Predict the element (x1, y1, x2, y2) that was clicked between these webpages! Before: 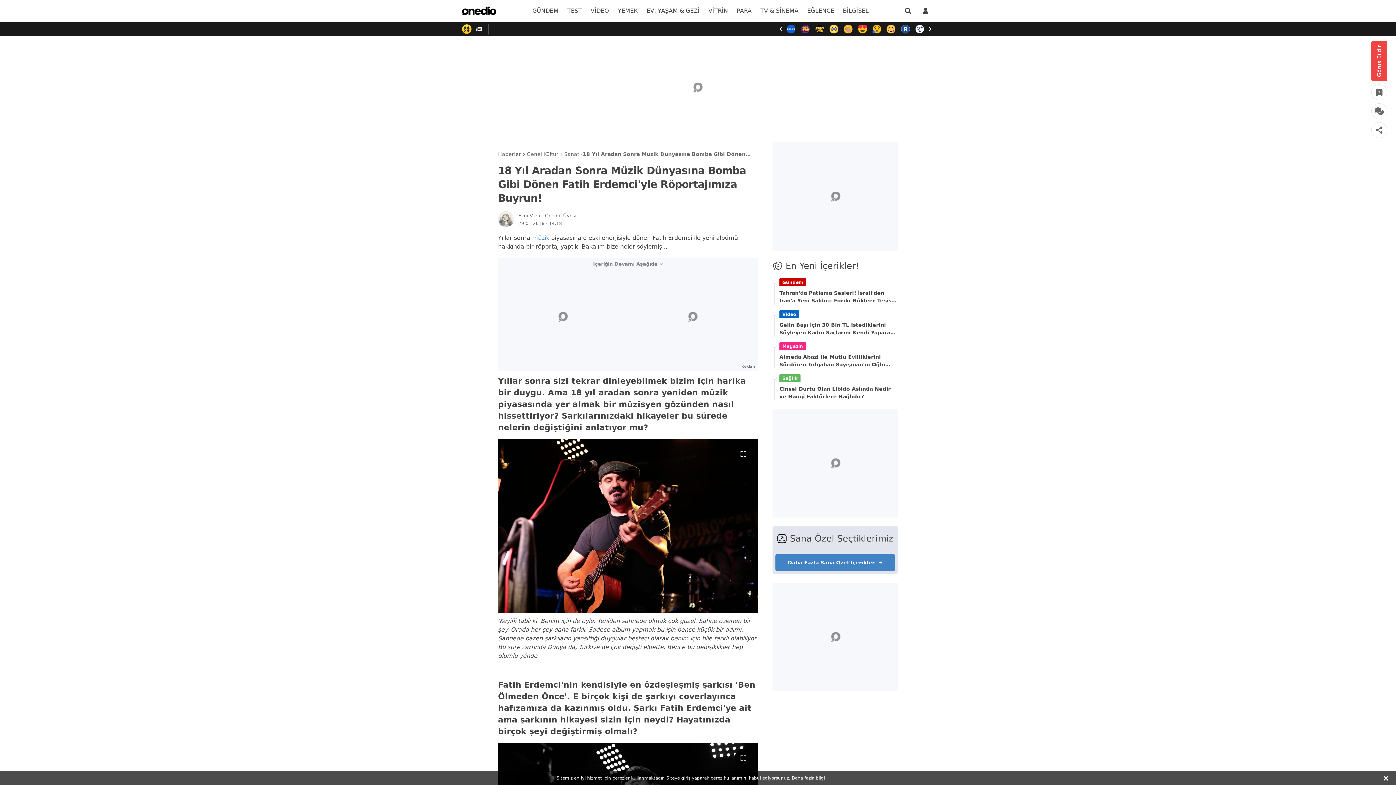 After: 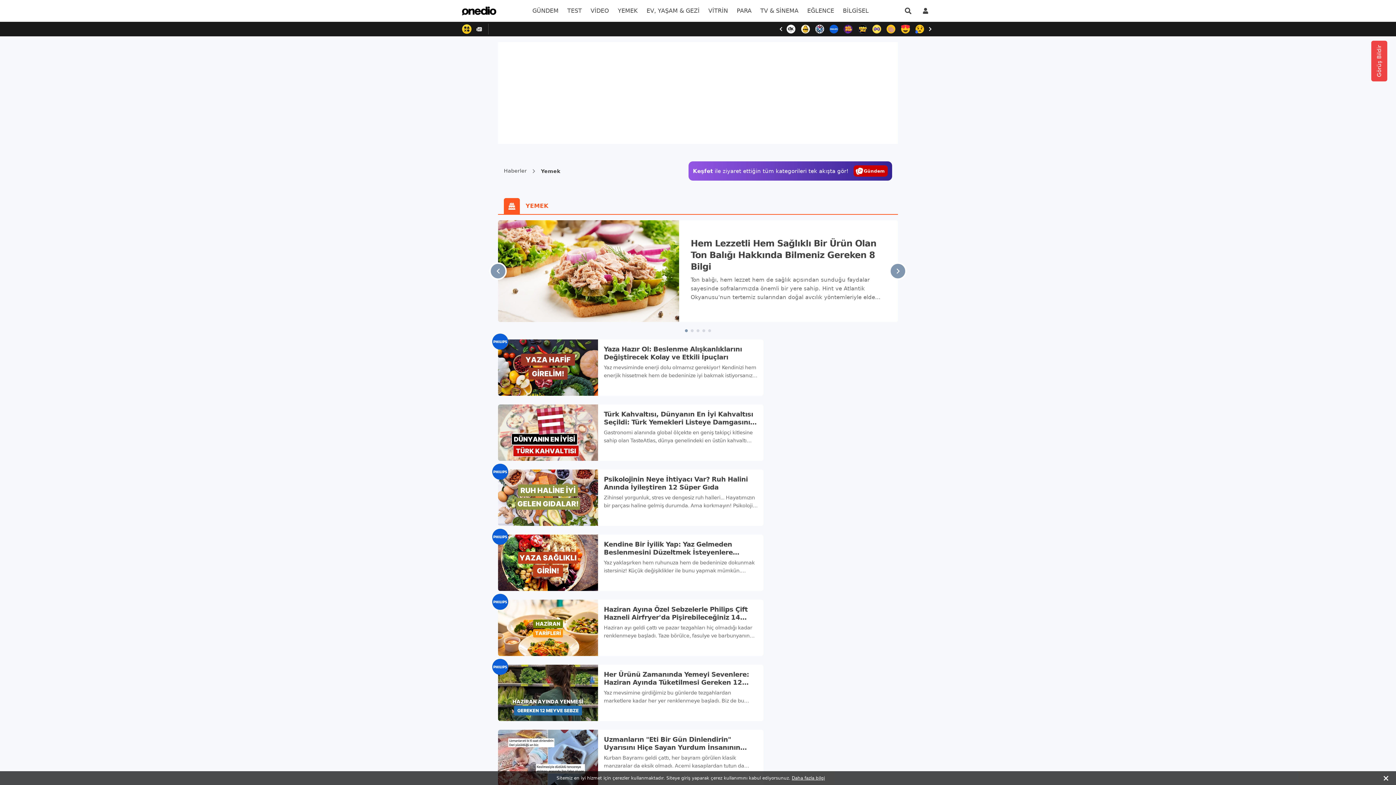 Action: label: menu bbox: (613, 0, 642, 21)